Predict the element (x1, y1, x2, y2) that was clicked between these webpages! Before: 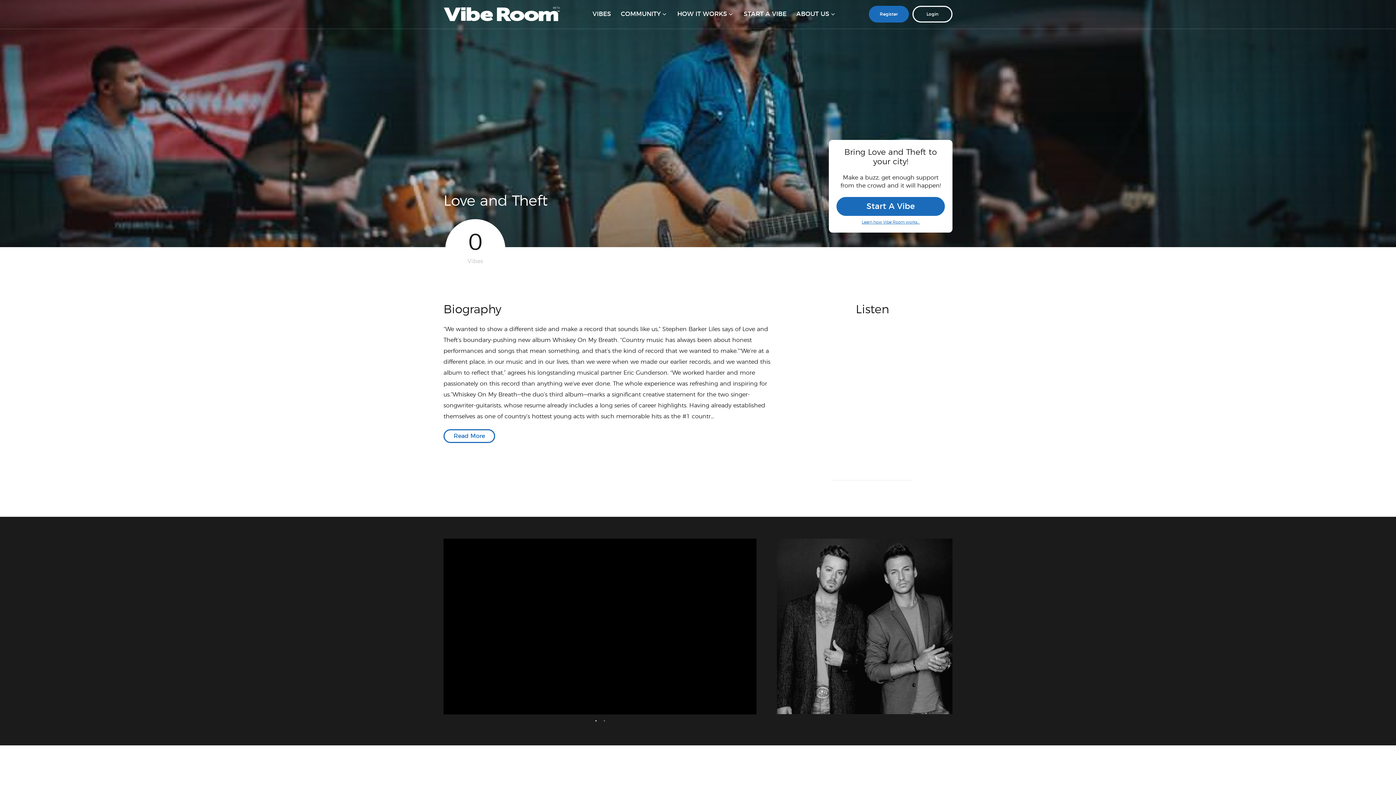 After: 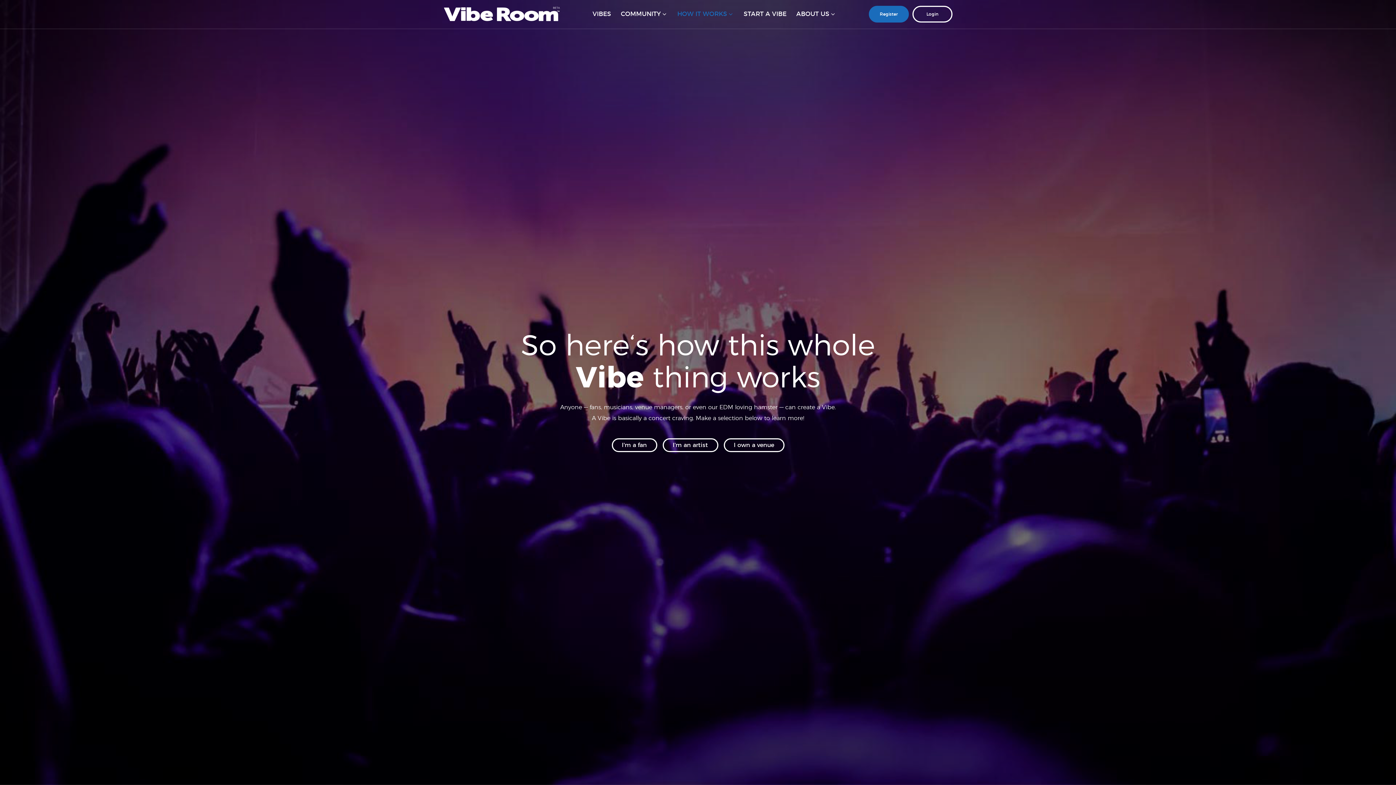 Action: bbox: (862, 220, 919, 224) label: Learn how Vibe Room works...